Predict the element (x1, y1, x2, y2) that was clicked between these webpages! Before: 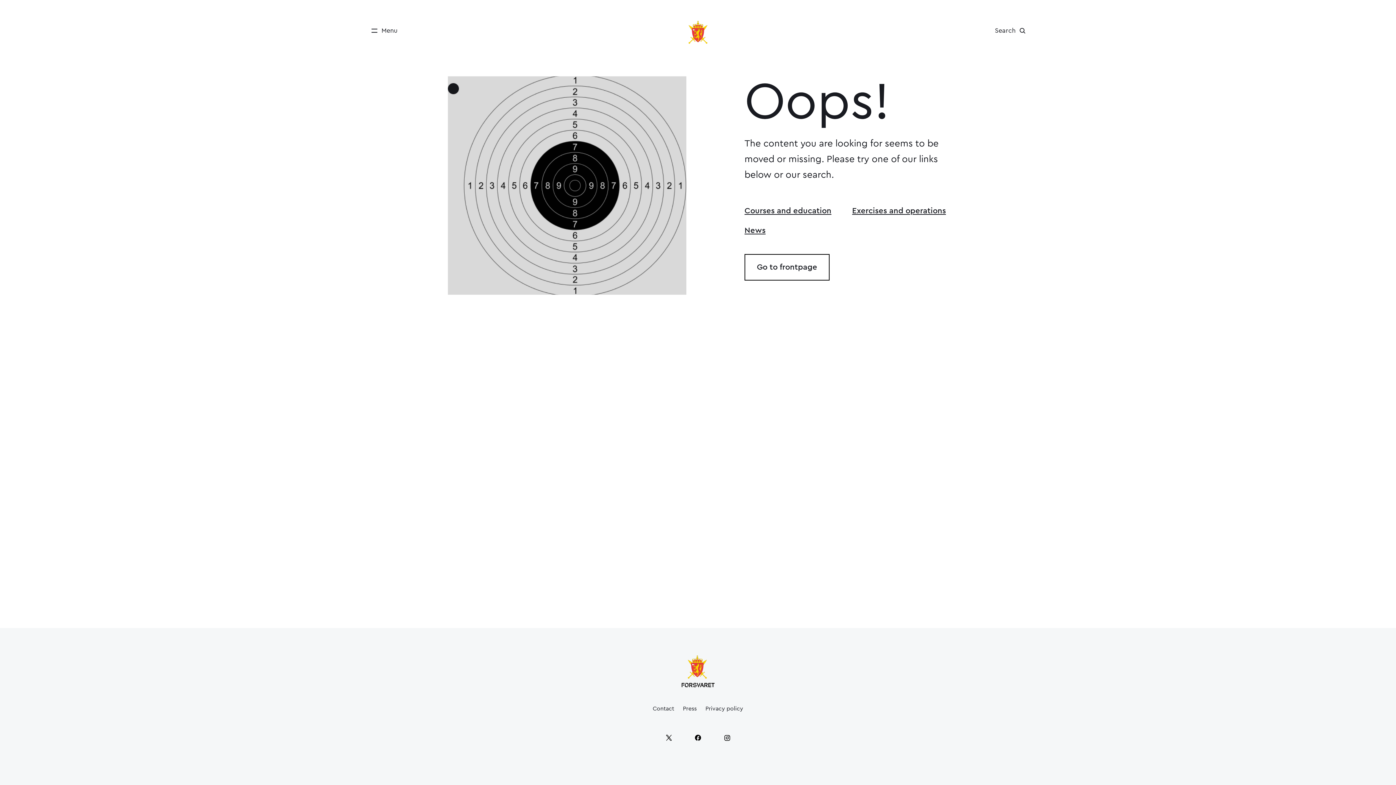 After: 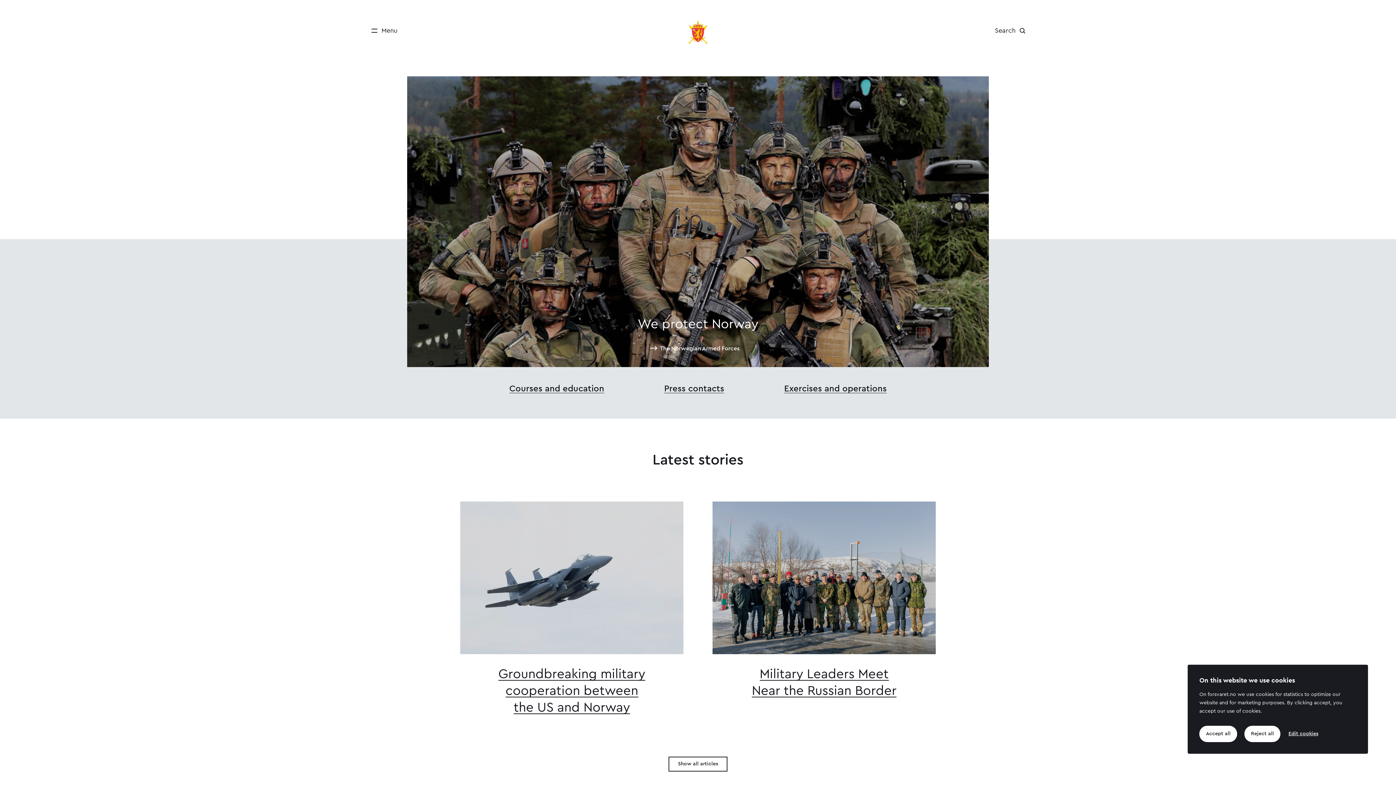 Action: bbox: (680, 654, 715, 688)